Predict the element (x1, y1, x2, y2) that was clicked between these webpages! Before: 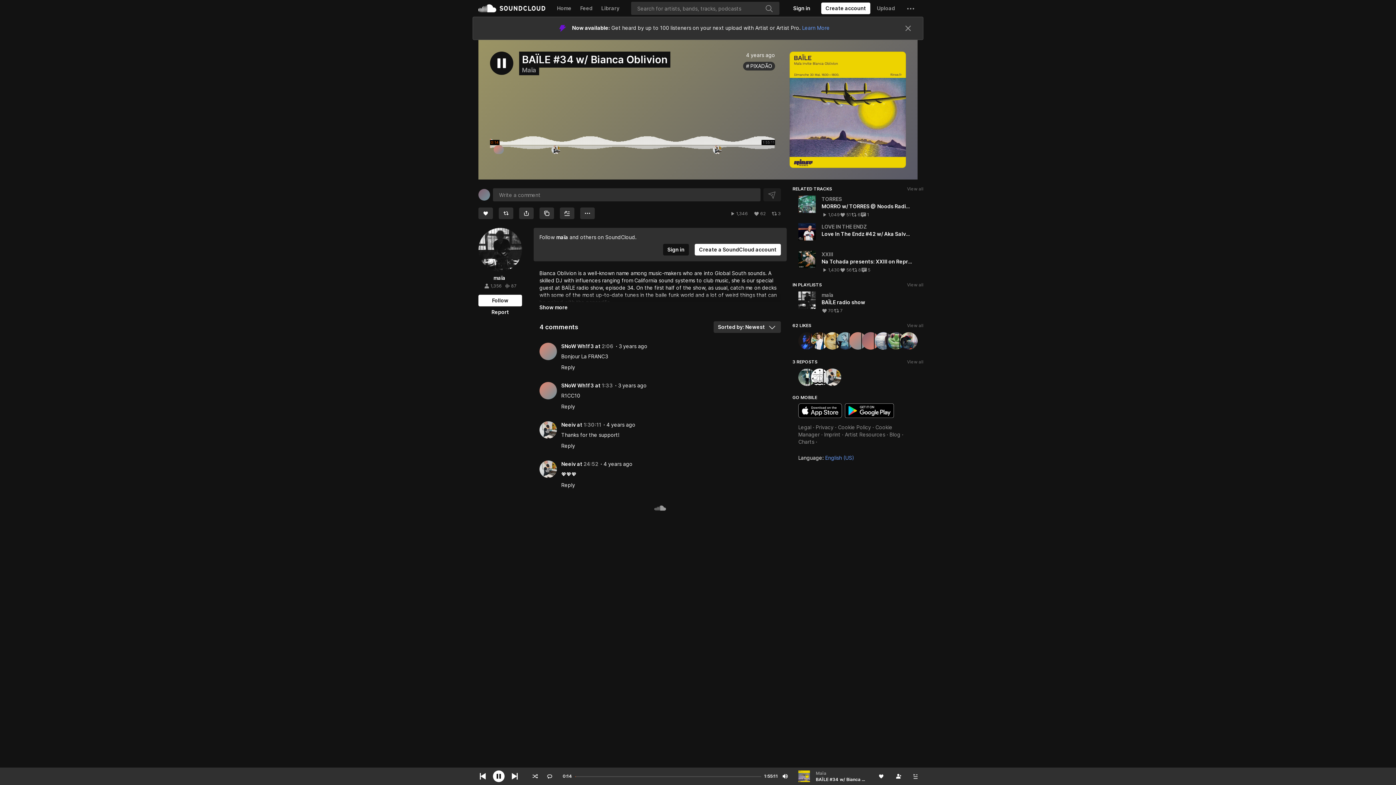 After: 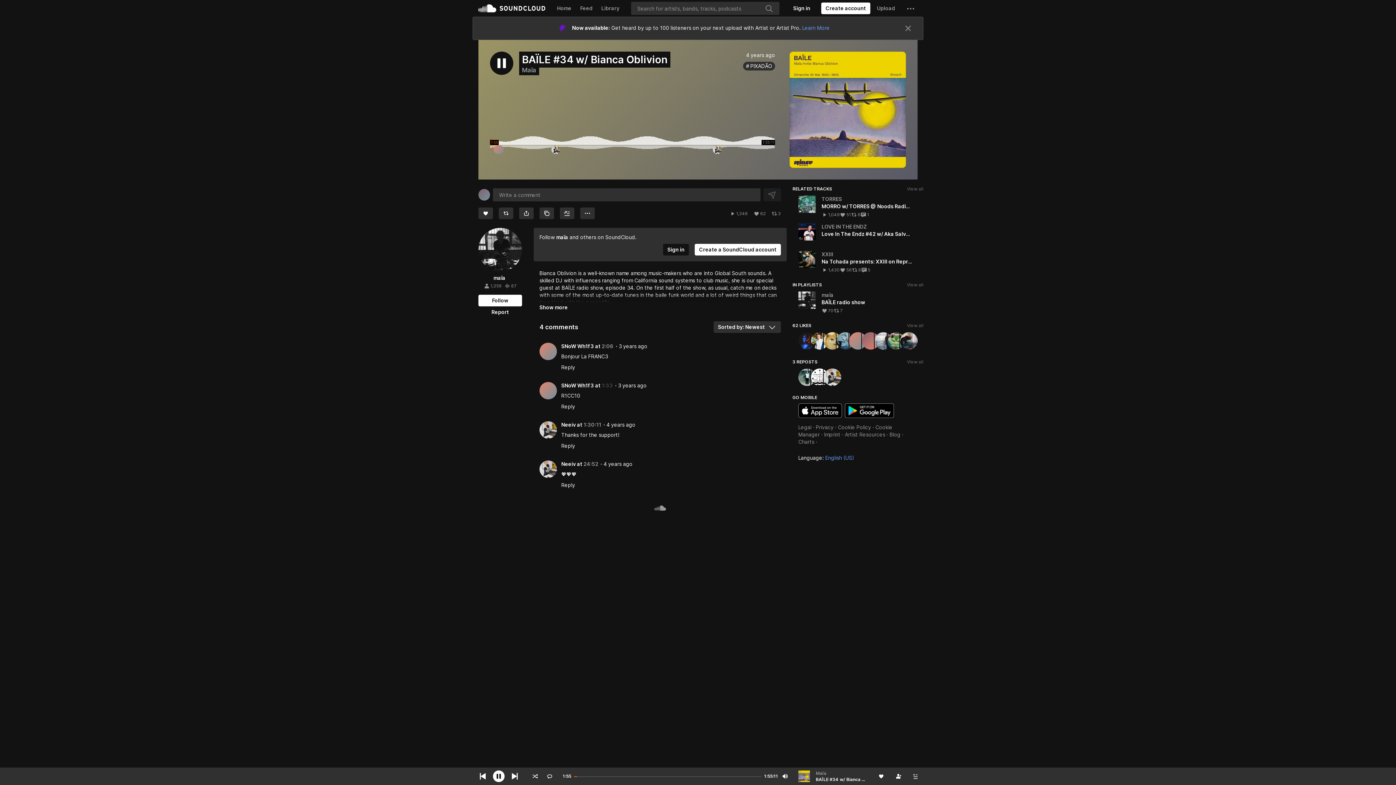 Action: bbox: (601, 359, 613, 365) label: 1:33